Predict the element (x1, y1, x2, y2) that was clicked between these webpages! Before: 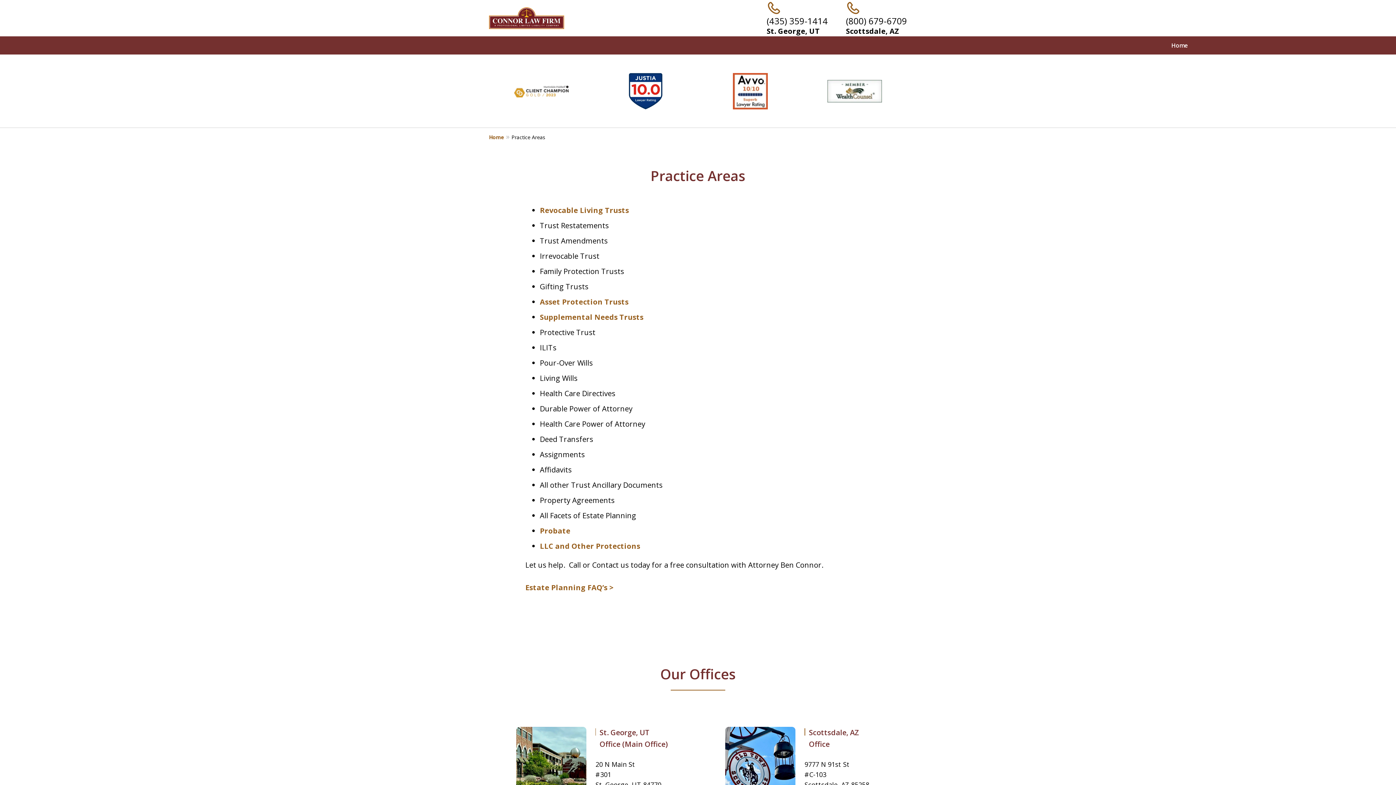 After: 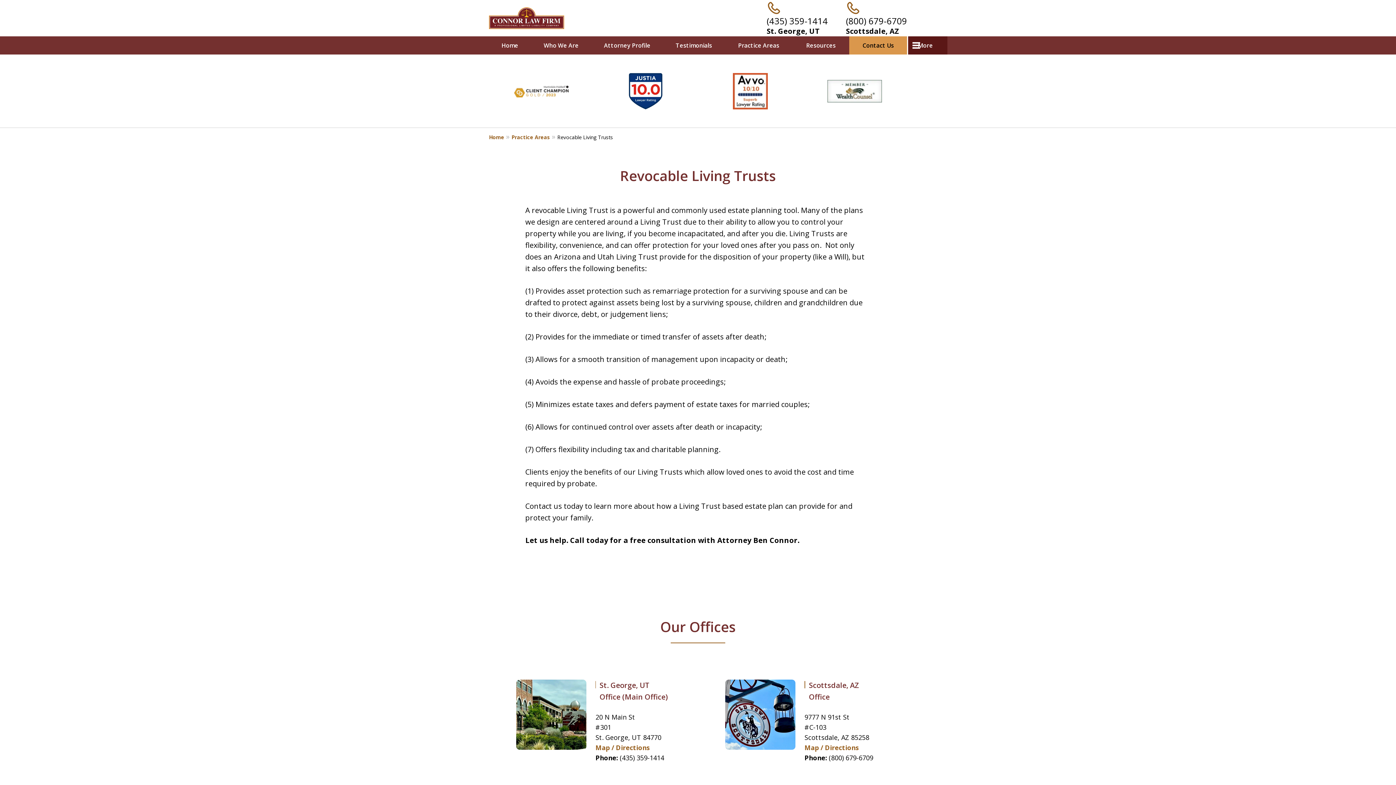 Action: label: Revocable Living Trusts bbox: (540, 205, 629, 215)